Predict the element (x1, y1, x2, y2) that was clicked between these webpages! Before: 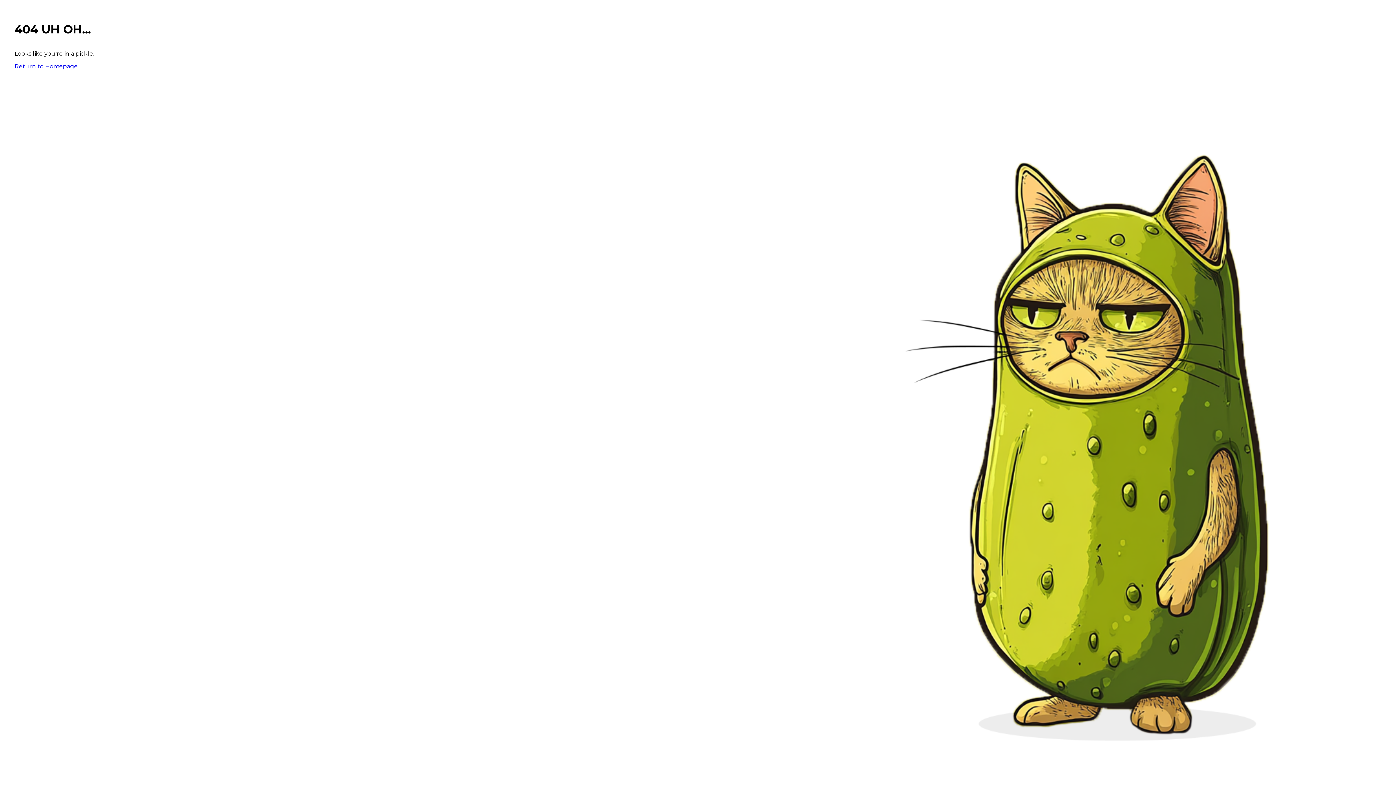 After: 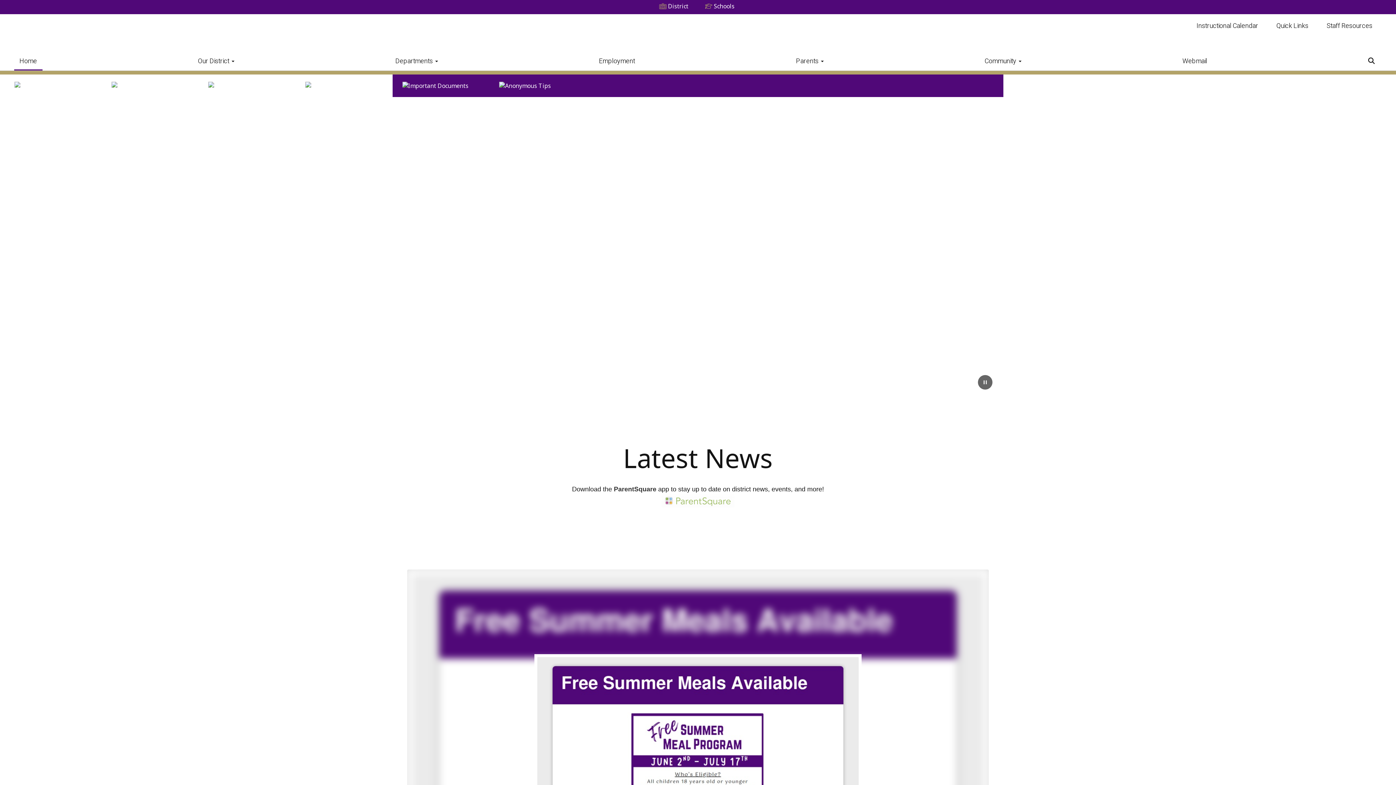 Action: bbox: (14, 62, 77, 69) label: Return to Homepage